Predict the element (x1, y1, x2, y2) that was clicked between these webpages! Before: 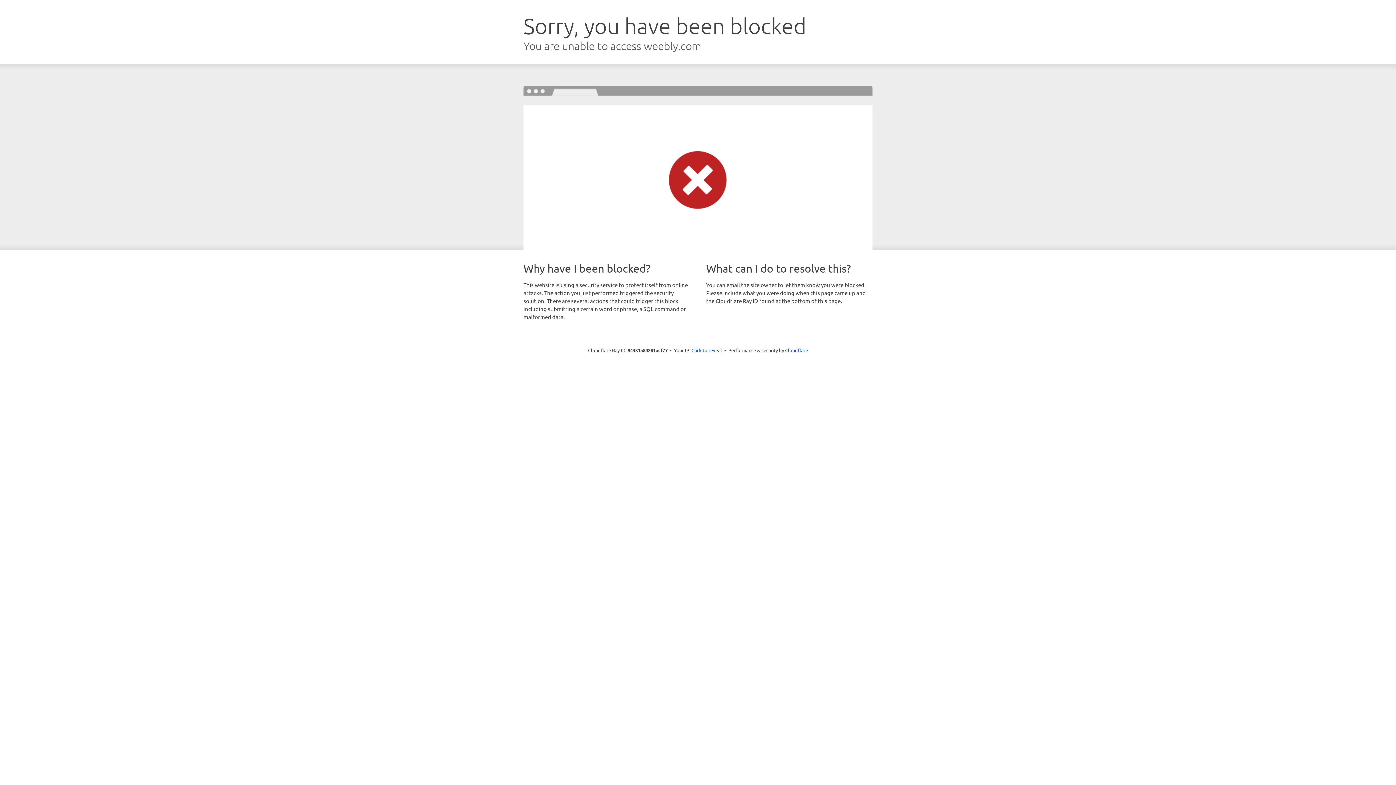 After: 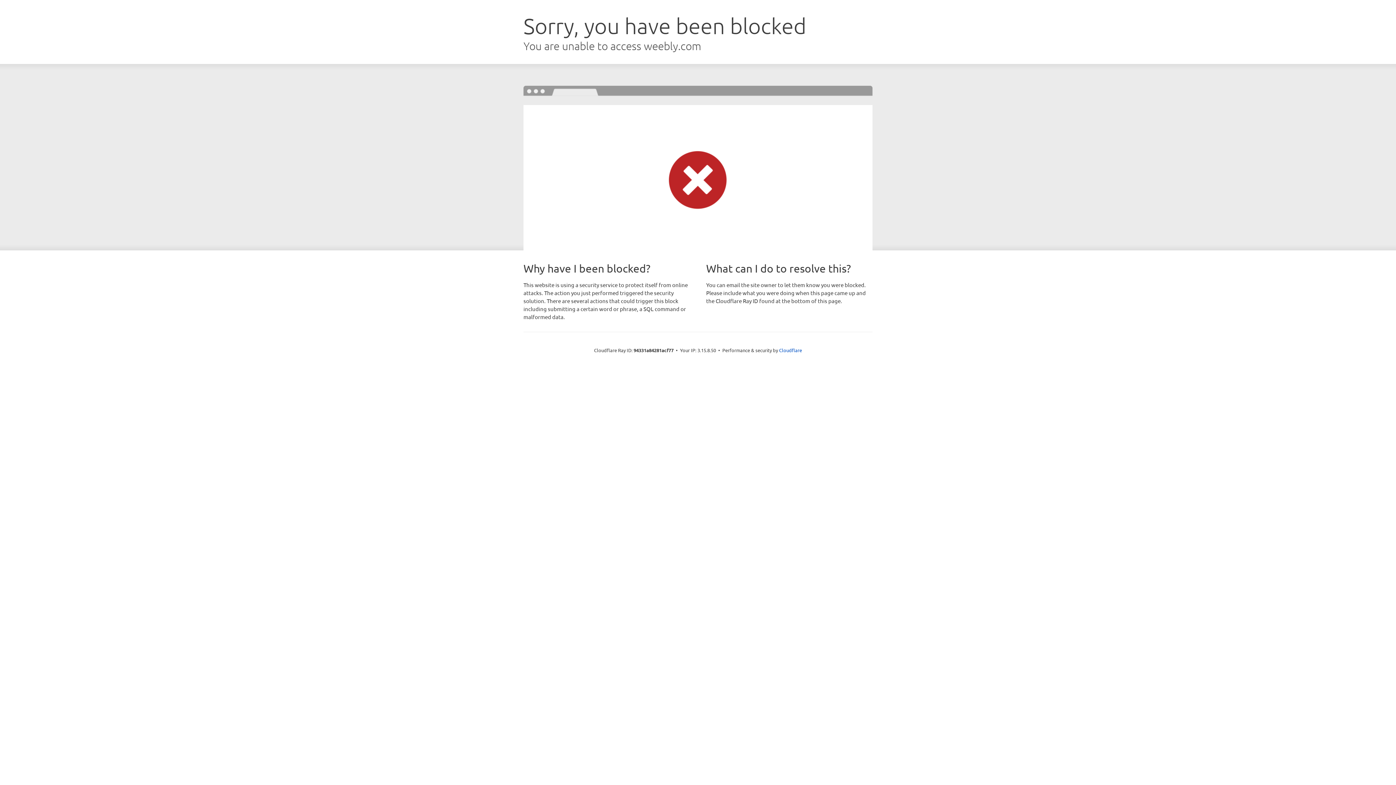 Action: bbox: (691, 346, 722, 353) label: Click to reveal